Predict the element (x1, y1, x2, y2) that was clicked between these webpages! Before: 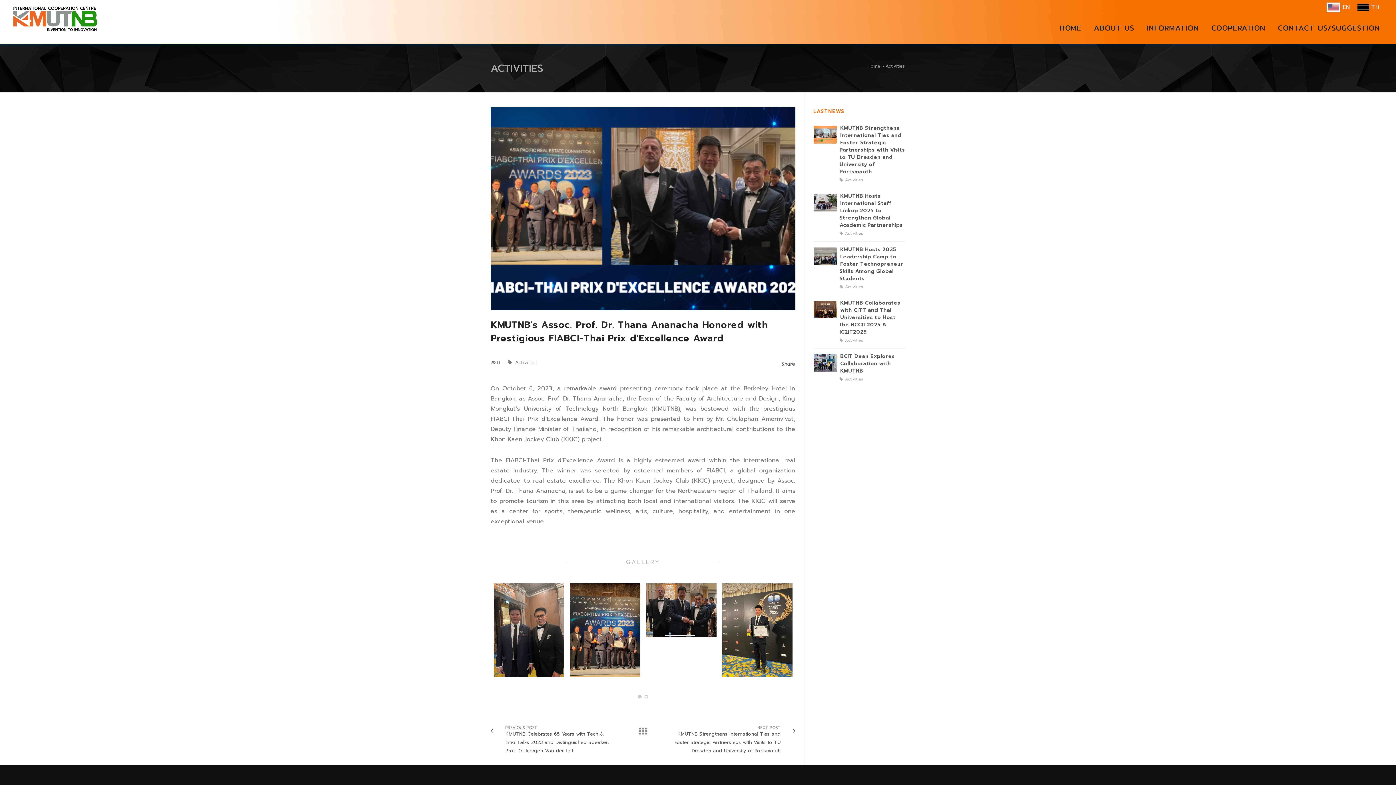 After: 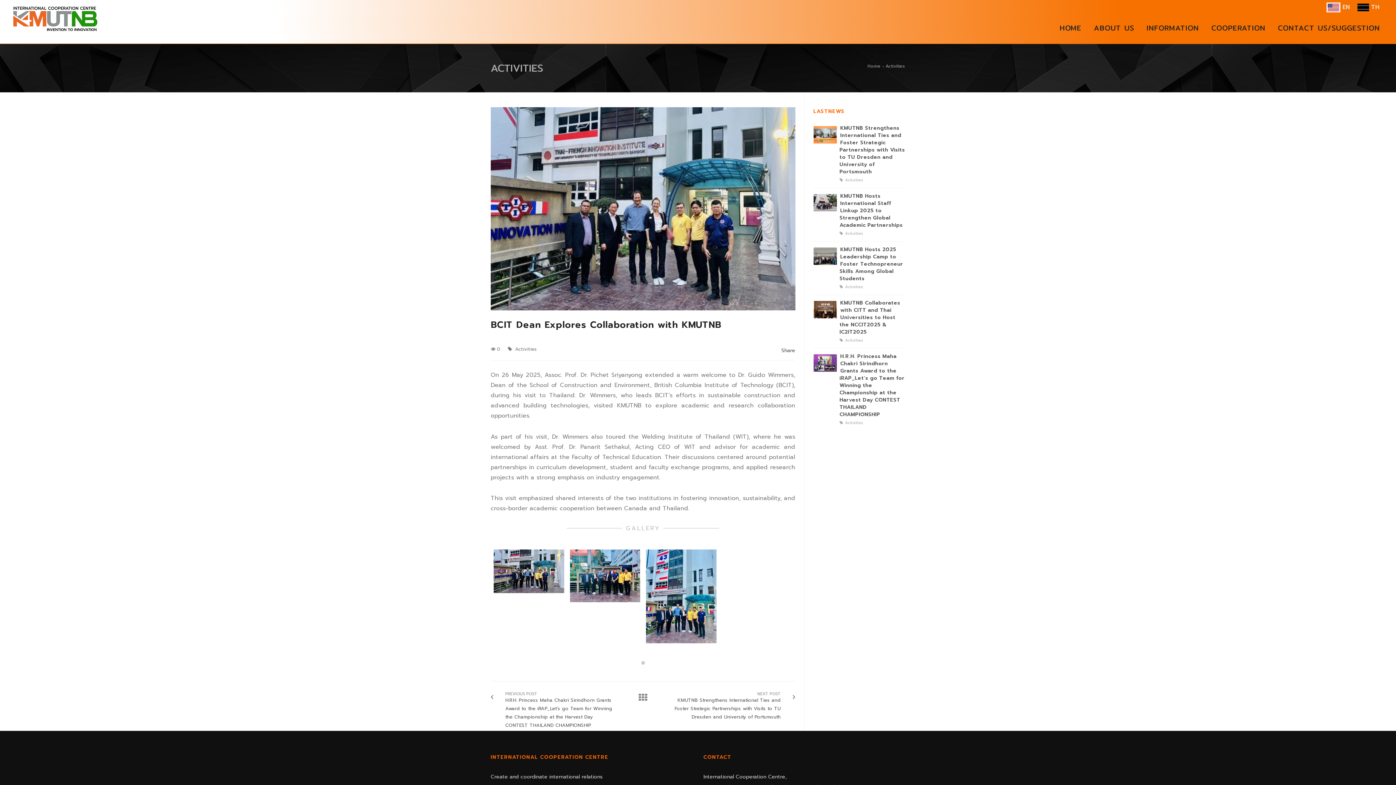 Action: label: BCIT Dean Explores Collaboration with KMUTNB bbox: (839, 353, 905, 374)